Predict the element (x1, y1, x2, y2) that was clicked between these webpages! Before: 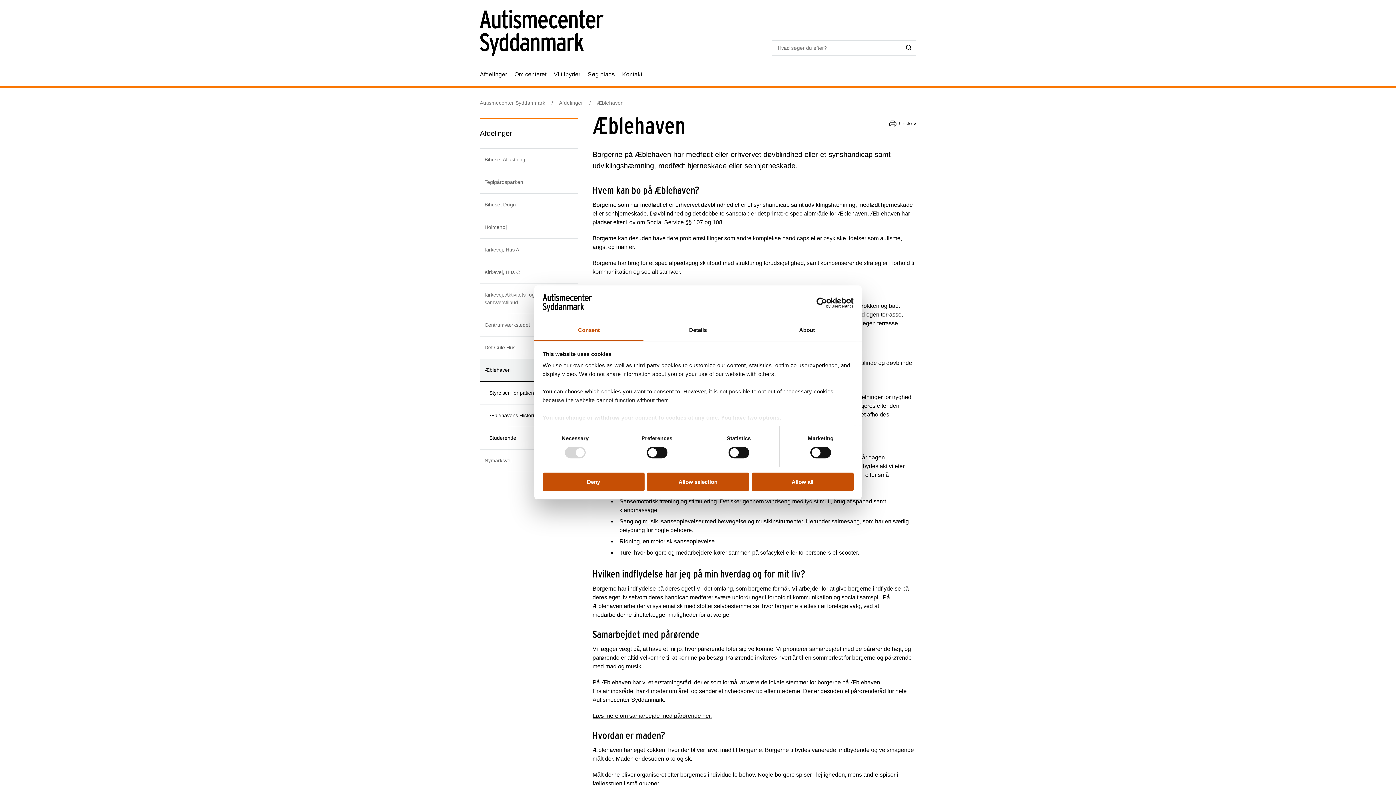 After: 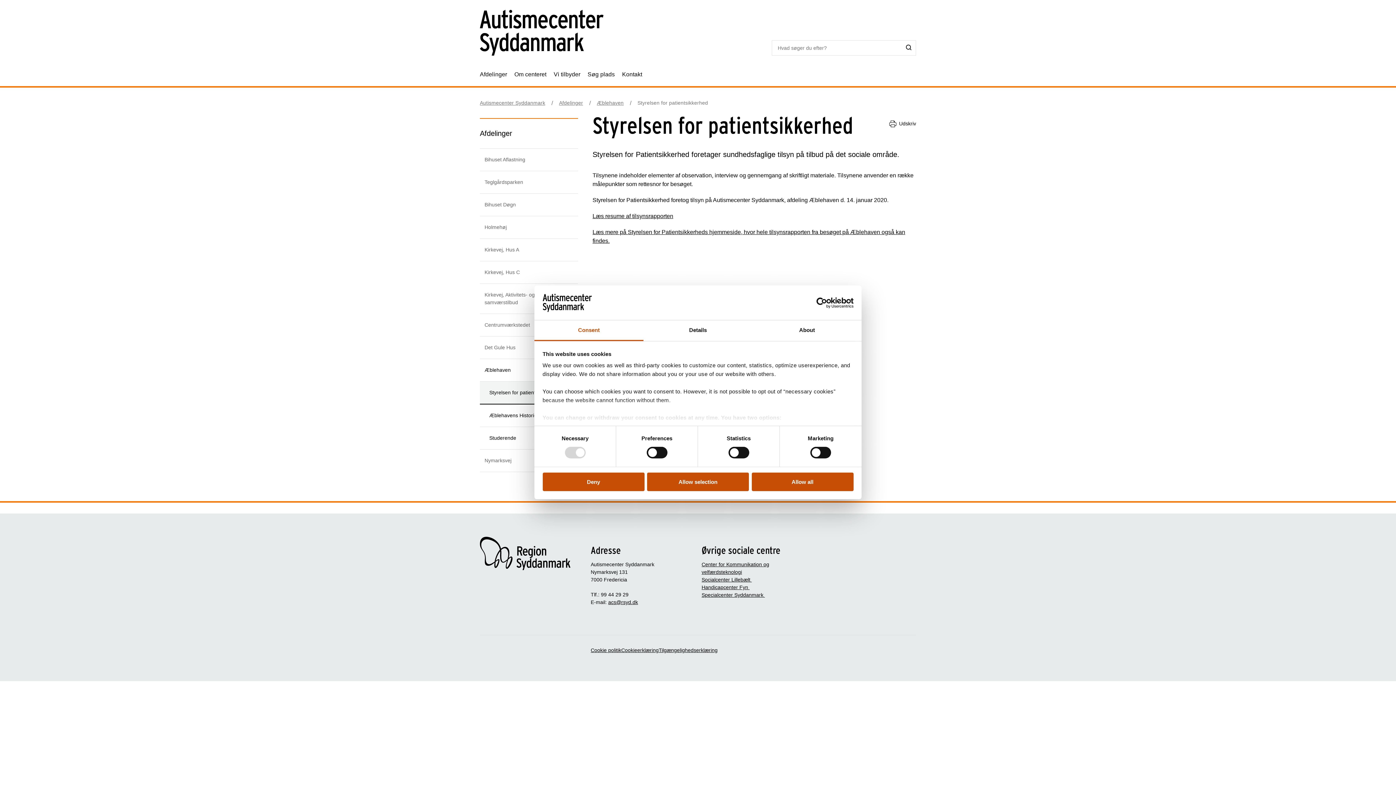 Action: label: Styrelsen for patientsikkerhed bbox: (480, 382, 578, 404)